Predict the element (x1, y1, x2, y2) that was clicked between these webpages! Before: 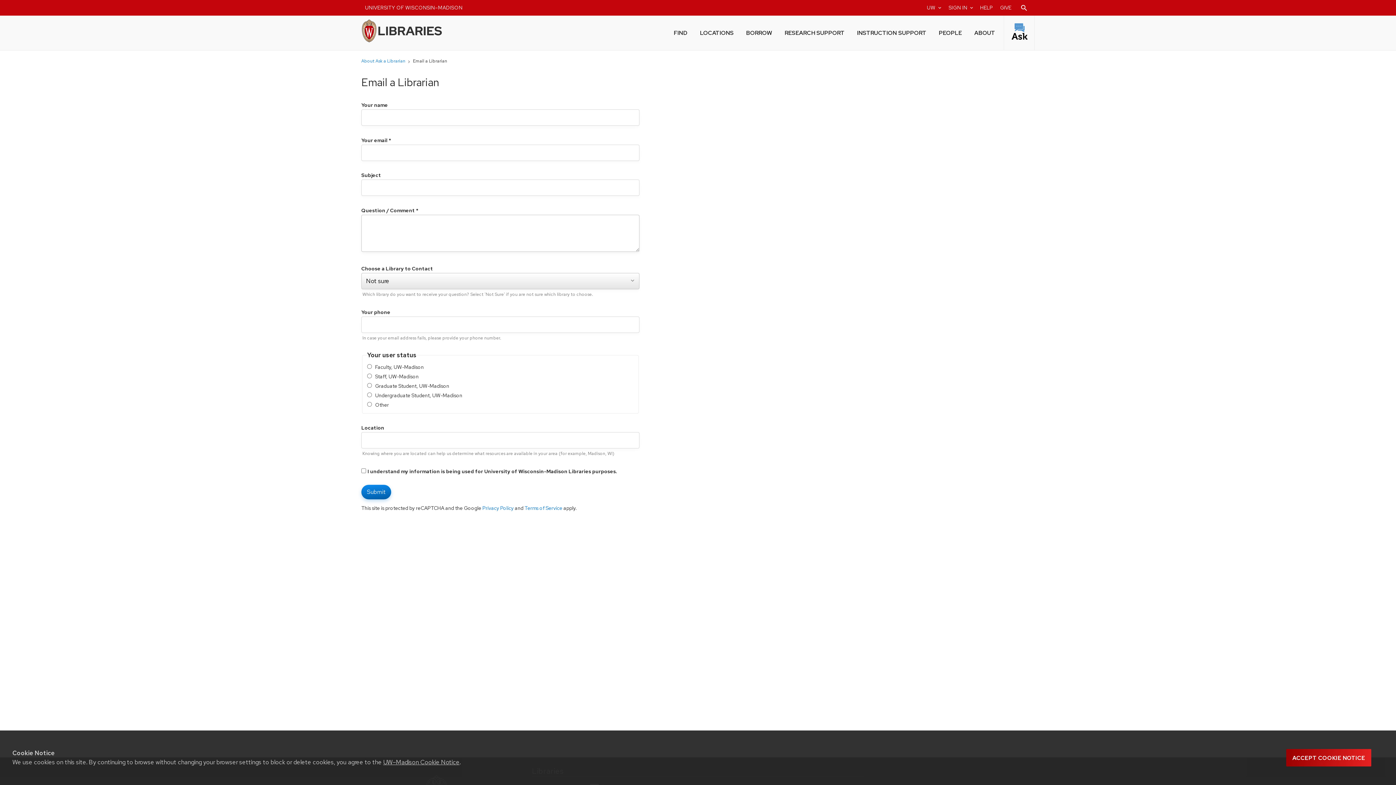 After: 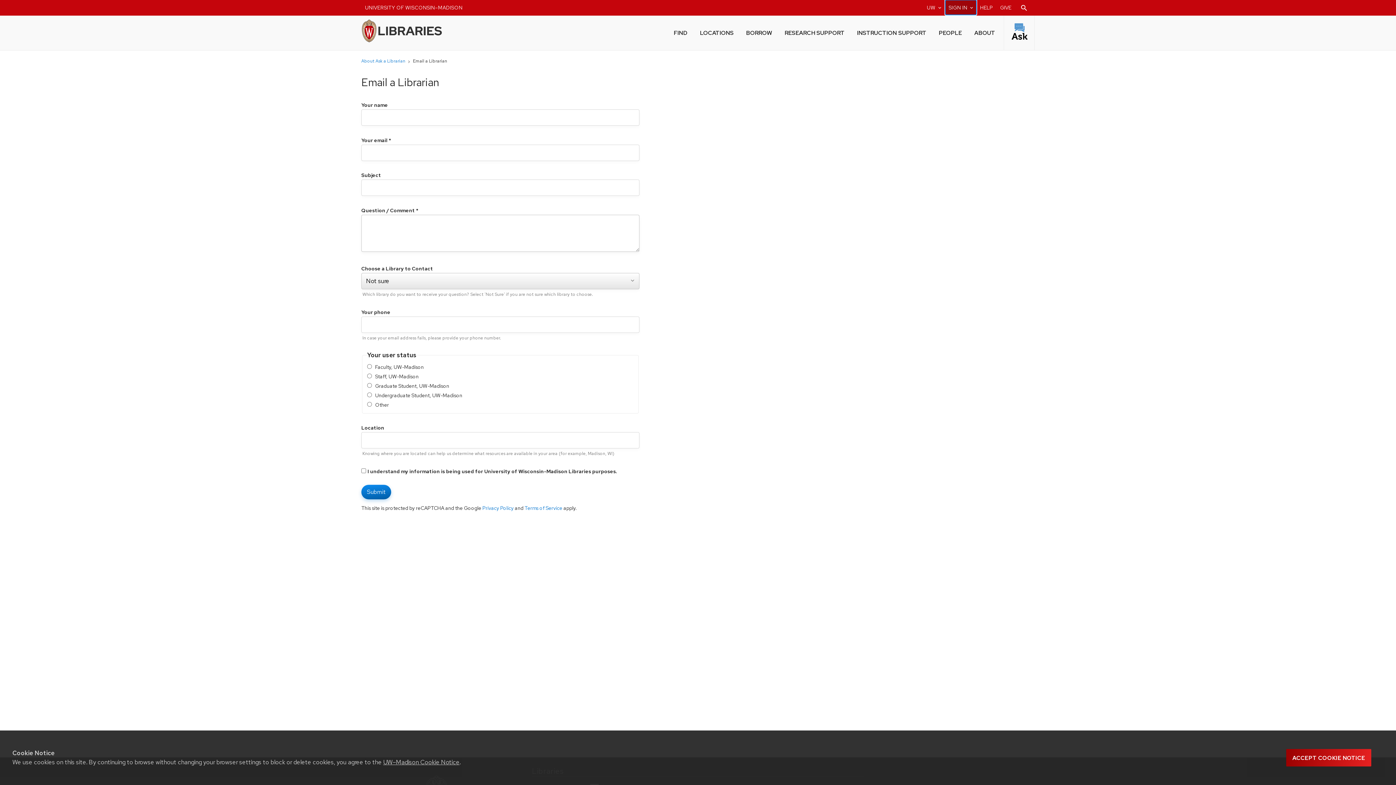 Action: label: SIGN IN
expand_more bbox: (945, 0, 976, 14)